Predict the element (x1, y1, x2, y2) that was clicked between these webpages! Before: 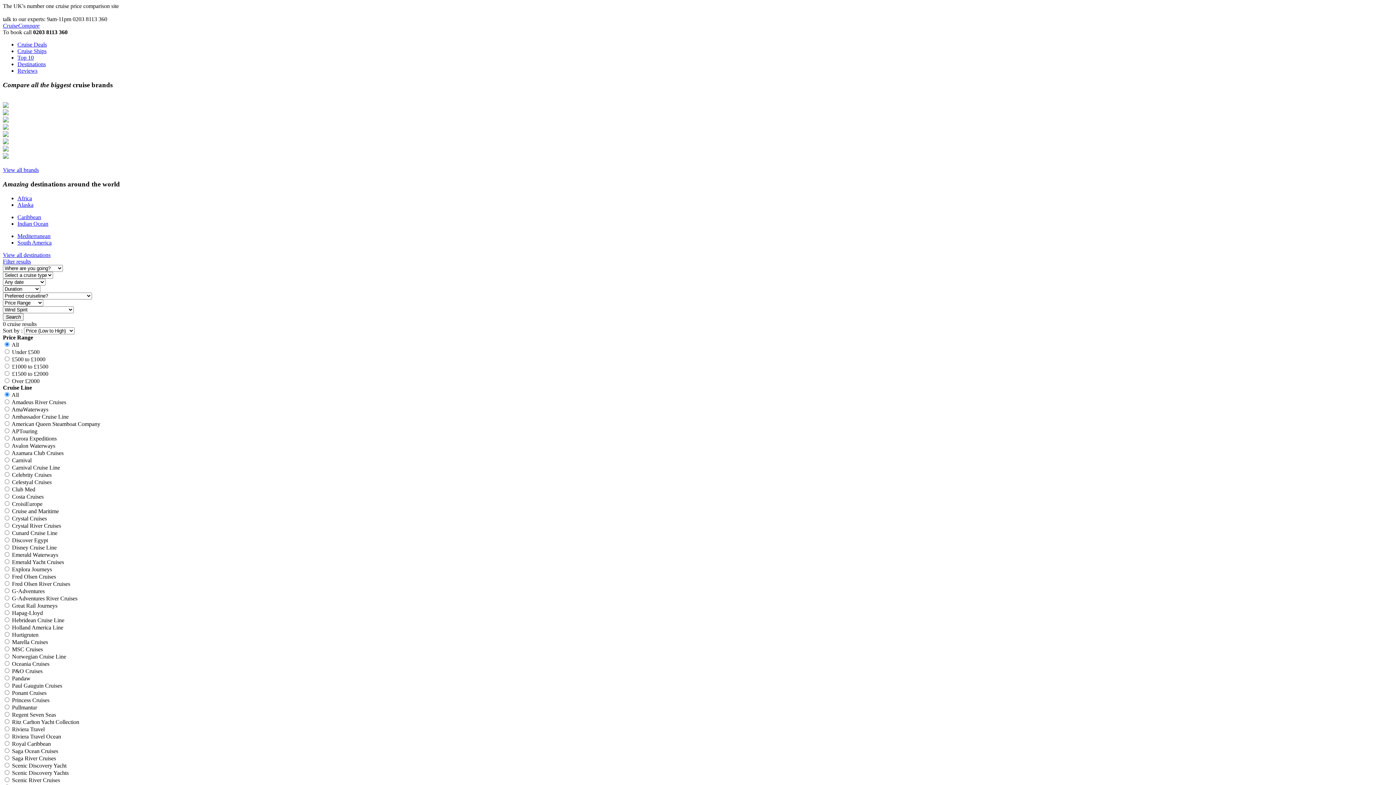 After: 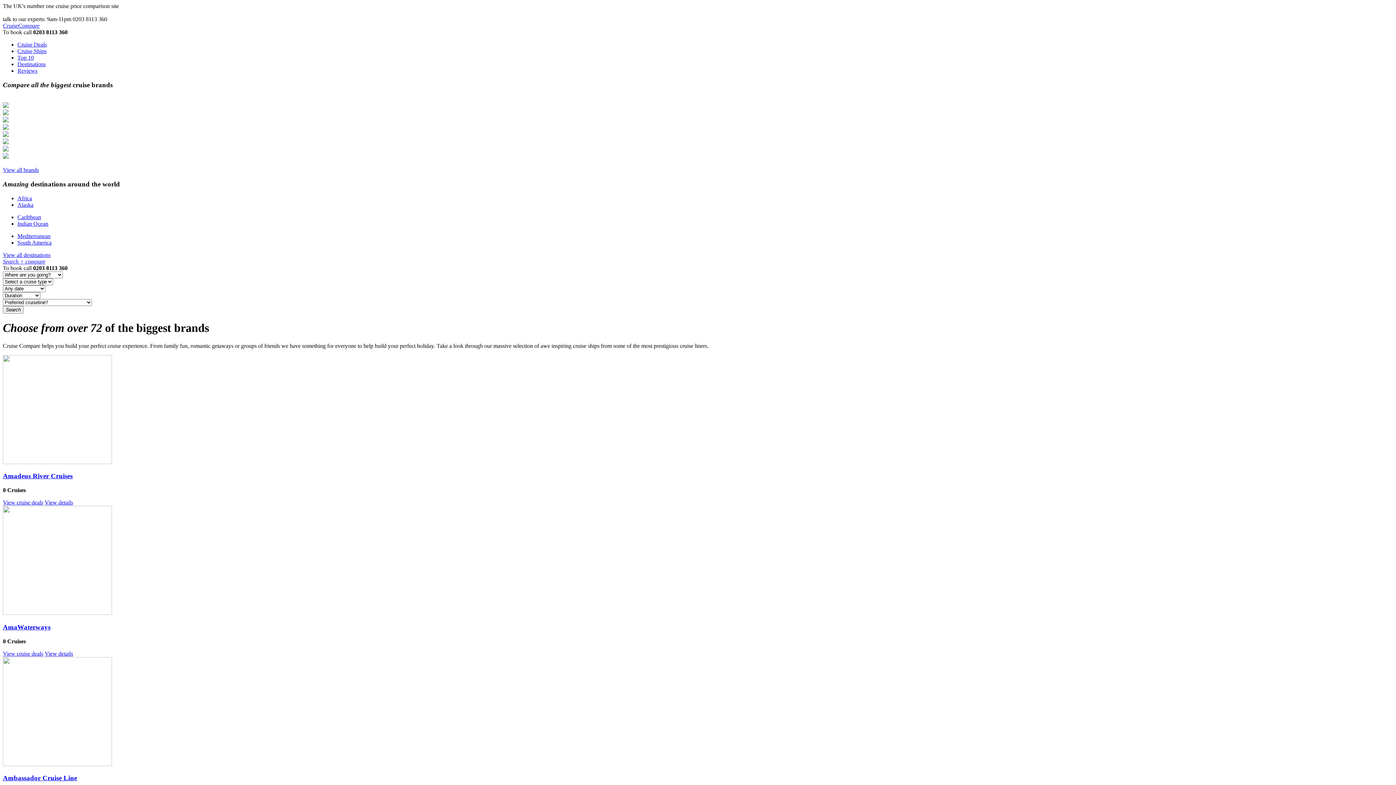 Action: bbox: (2, 167, 38, 173) label: View all brands